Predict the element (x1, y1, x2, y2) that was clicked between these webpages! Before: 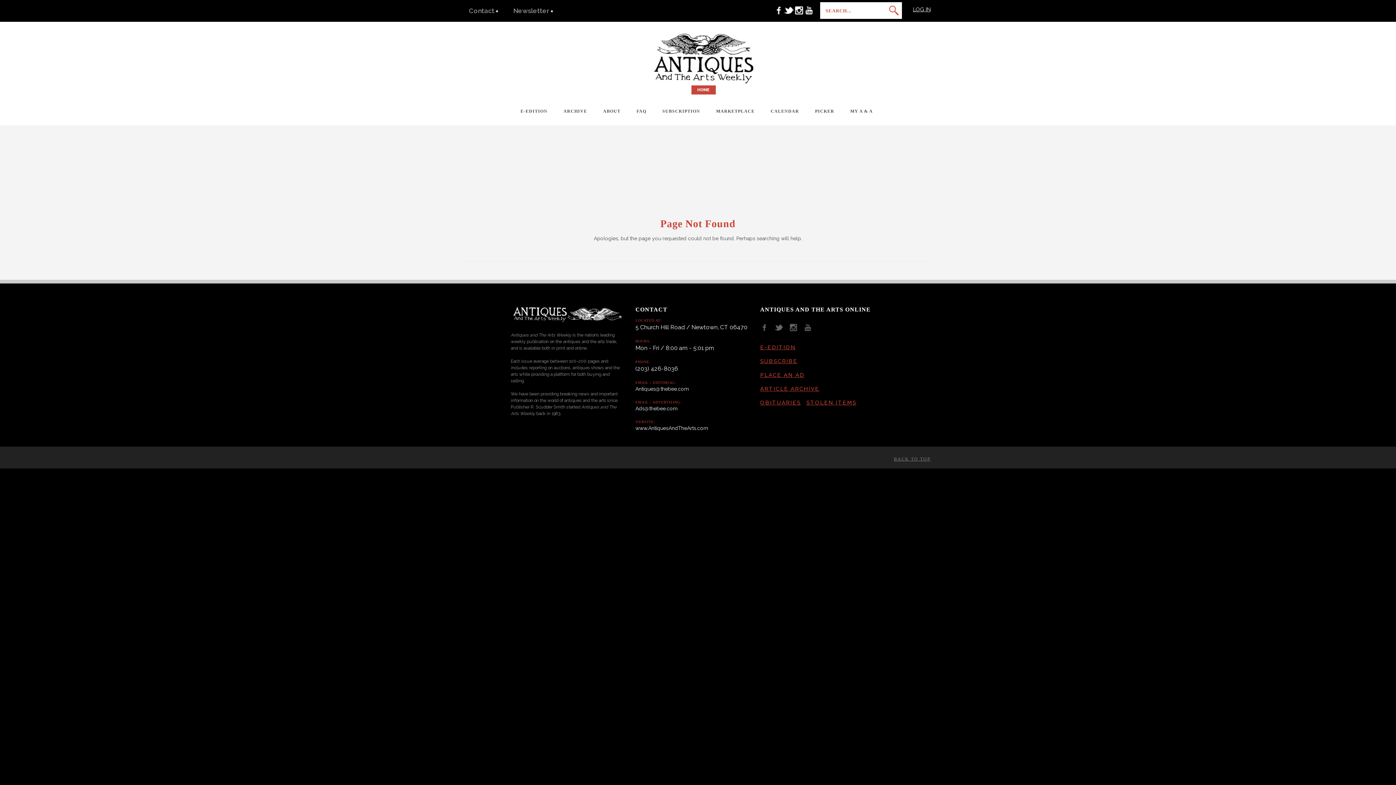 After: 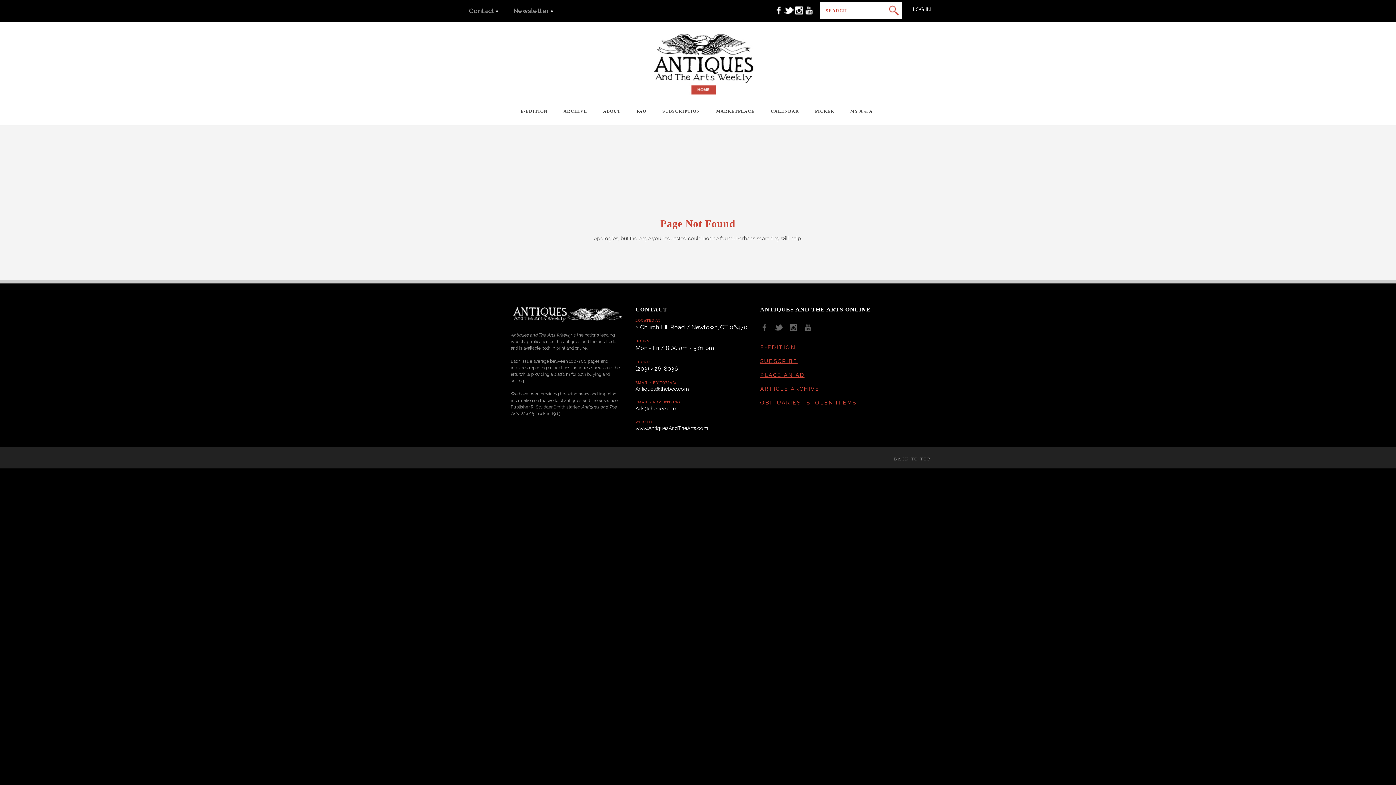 Action: bbox: (760, 326, 773, 333)